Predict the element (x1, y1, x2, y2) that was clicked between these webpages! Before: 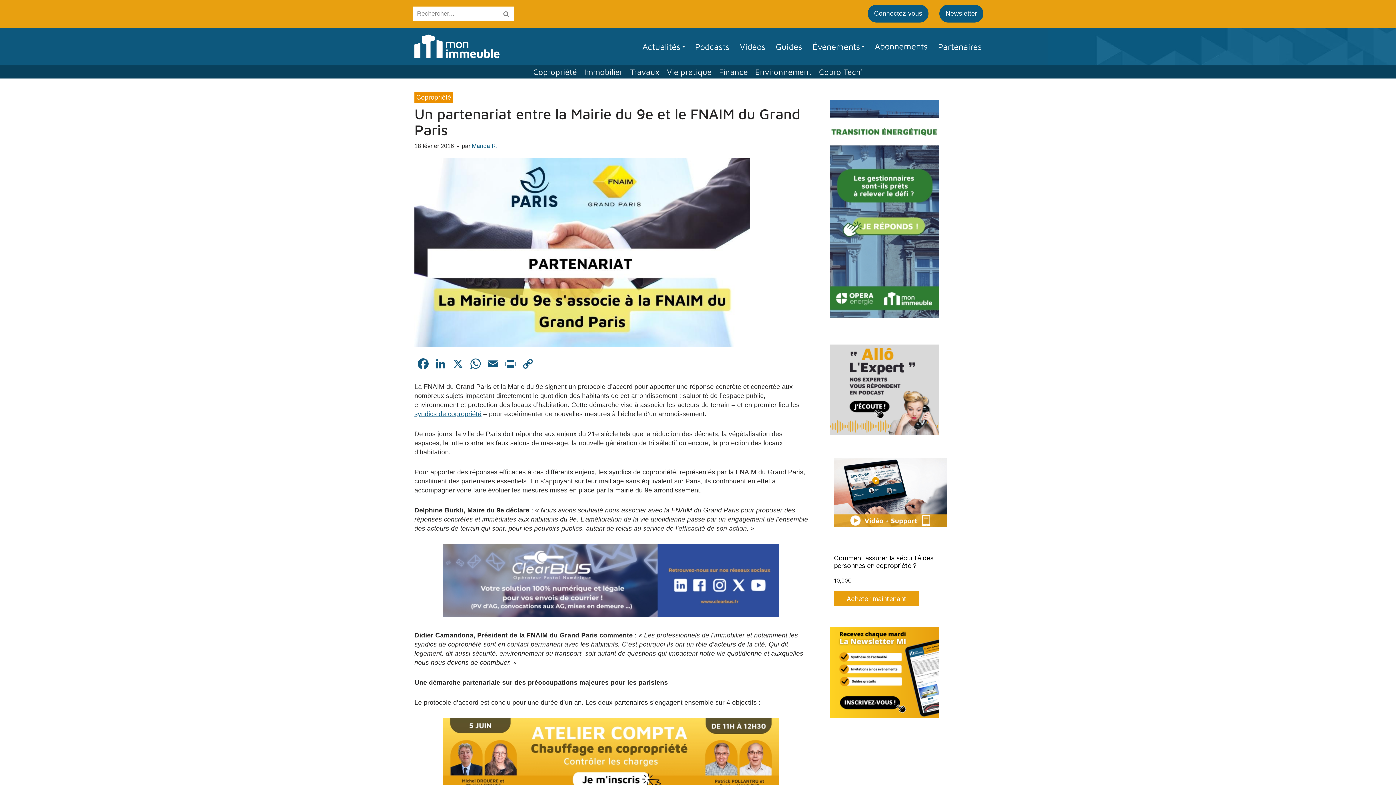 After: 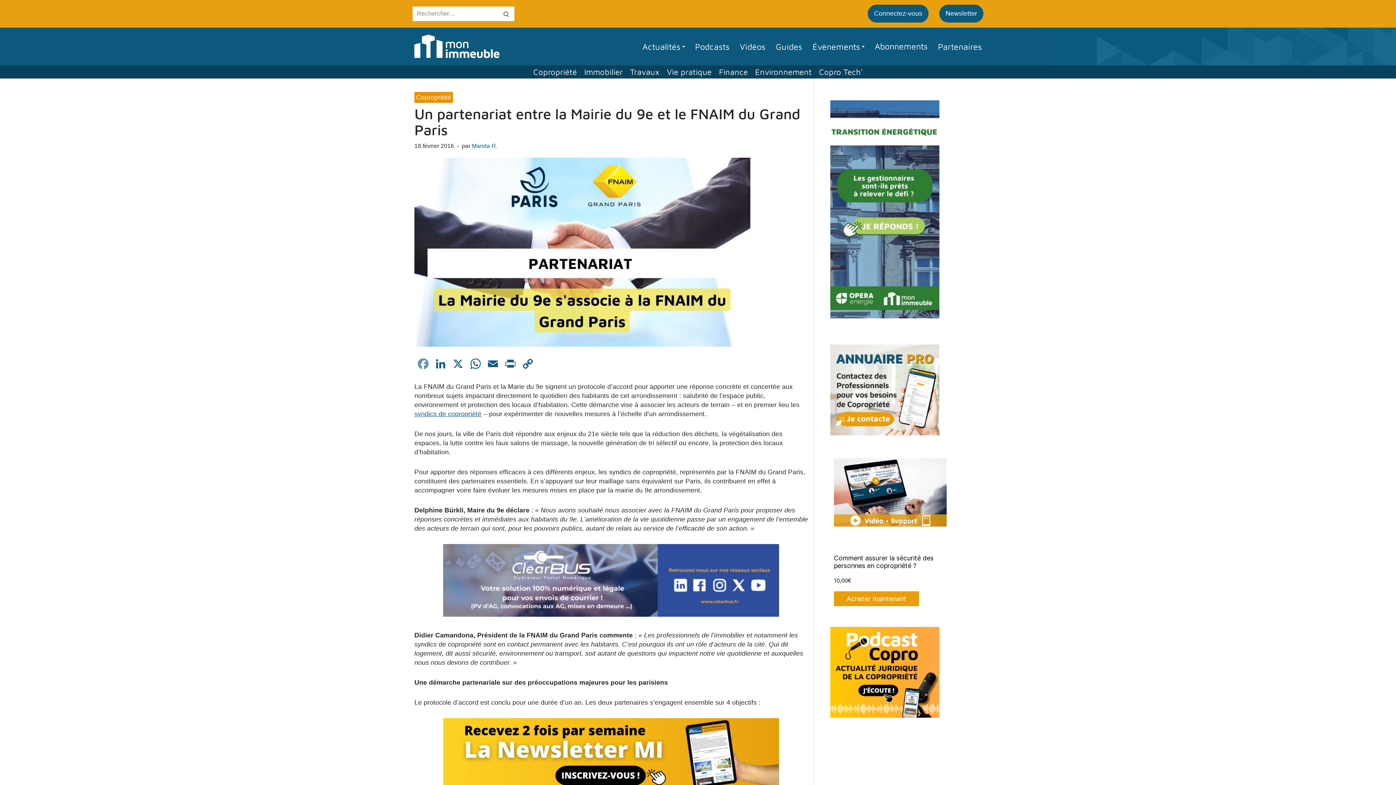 Action: bbox: (414, 356, 432, 376) label: Facebook